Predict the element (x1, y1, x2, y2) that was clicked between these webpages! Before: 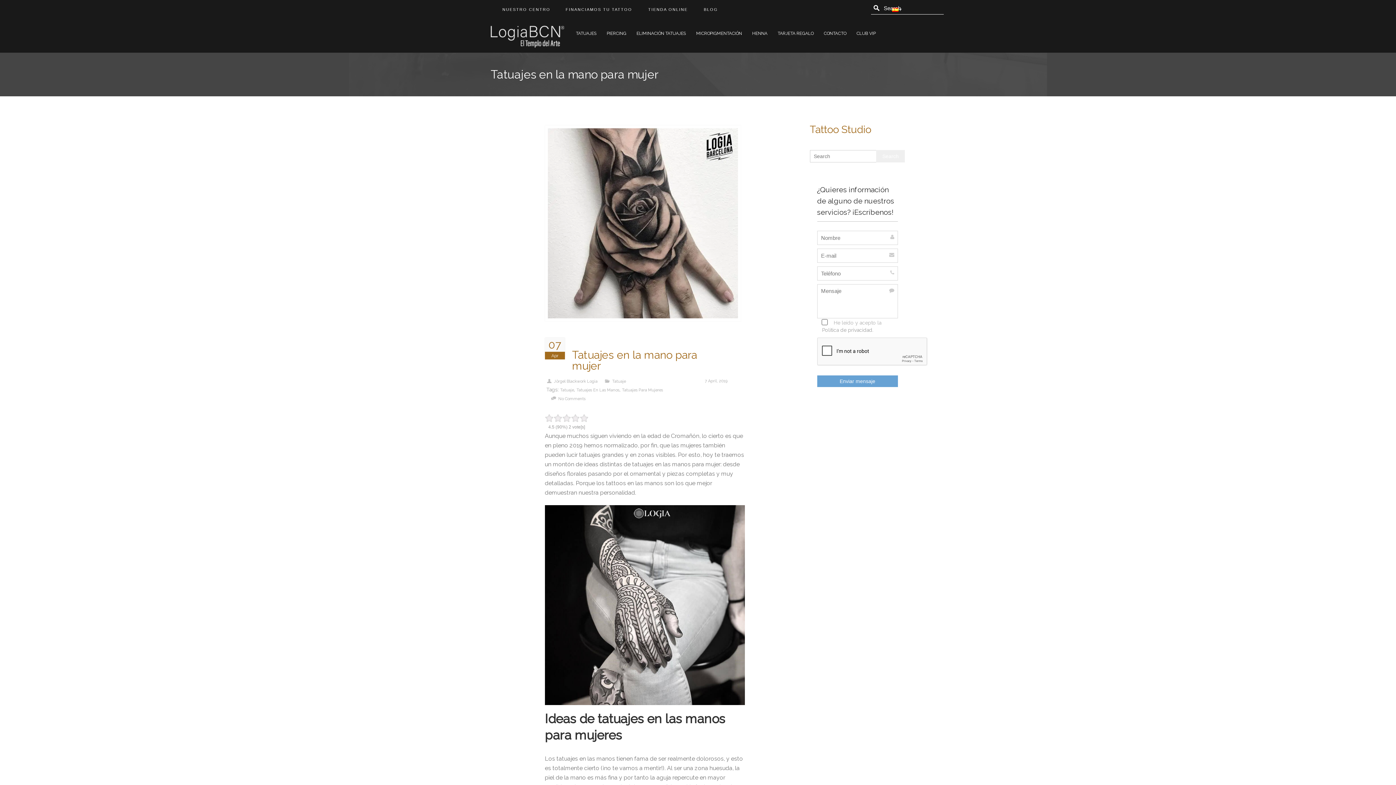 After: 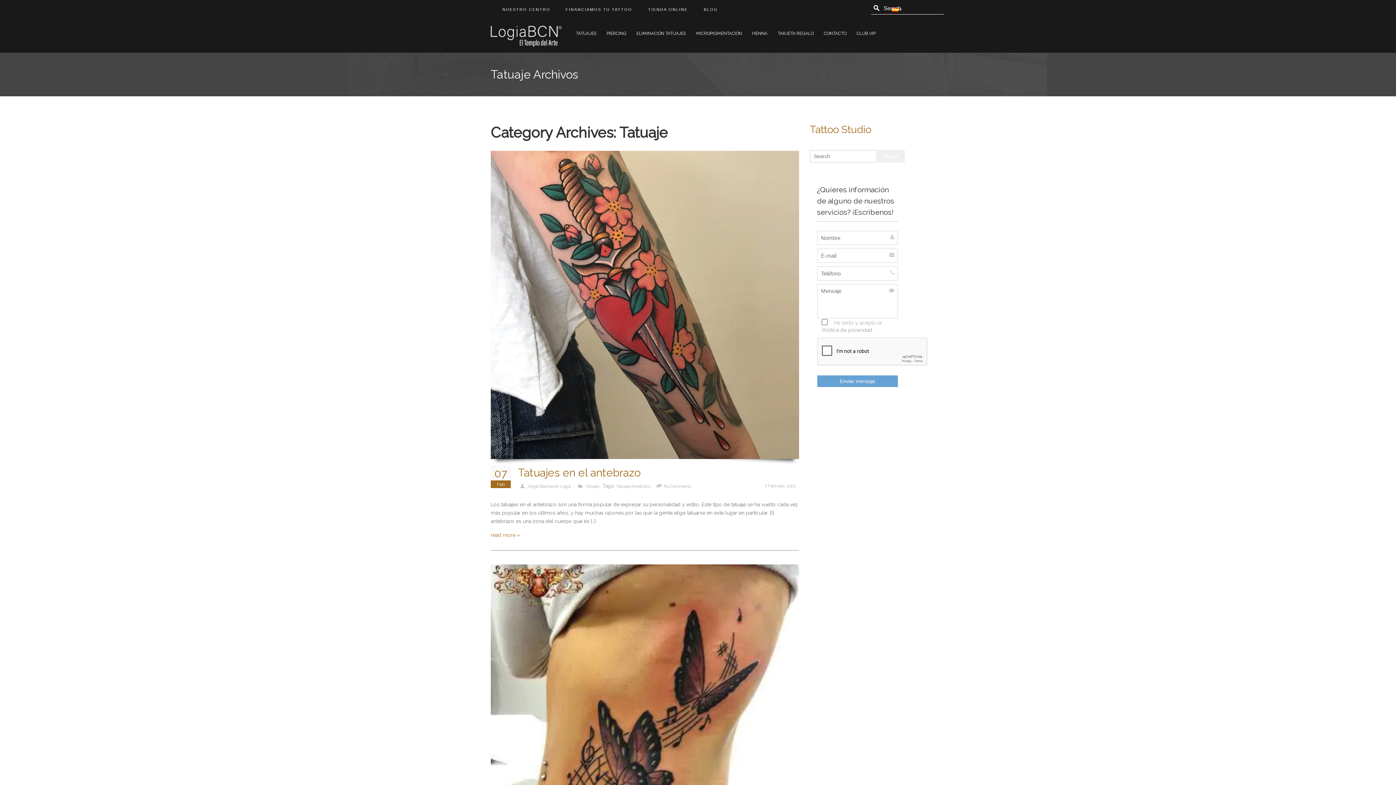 Action: bbox: (612, 377, 627, 385) label: Tatuaje